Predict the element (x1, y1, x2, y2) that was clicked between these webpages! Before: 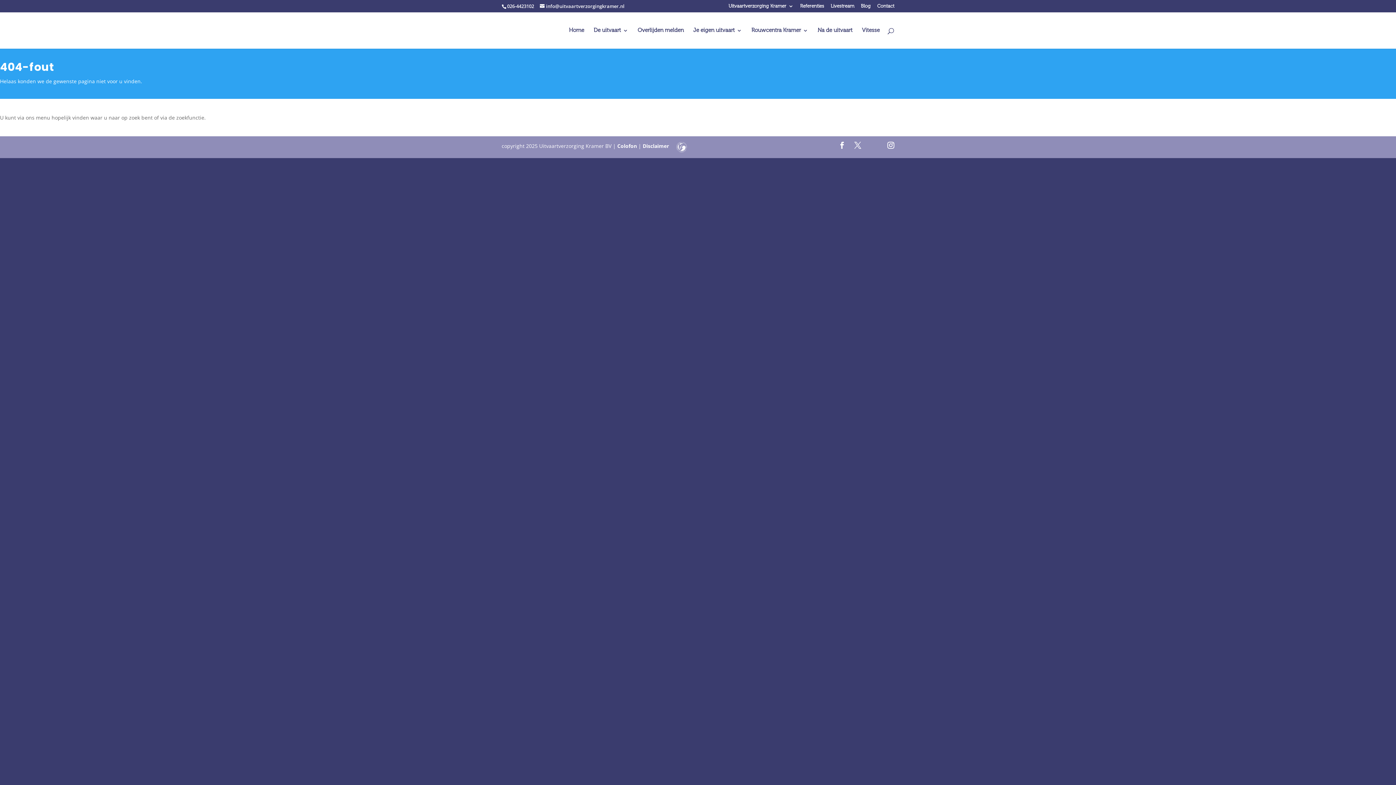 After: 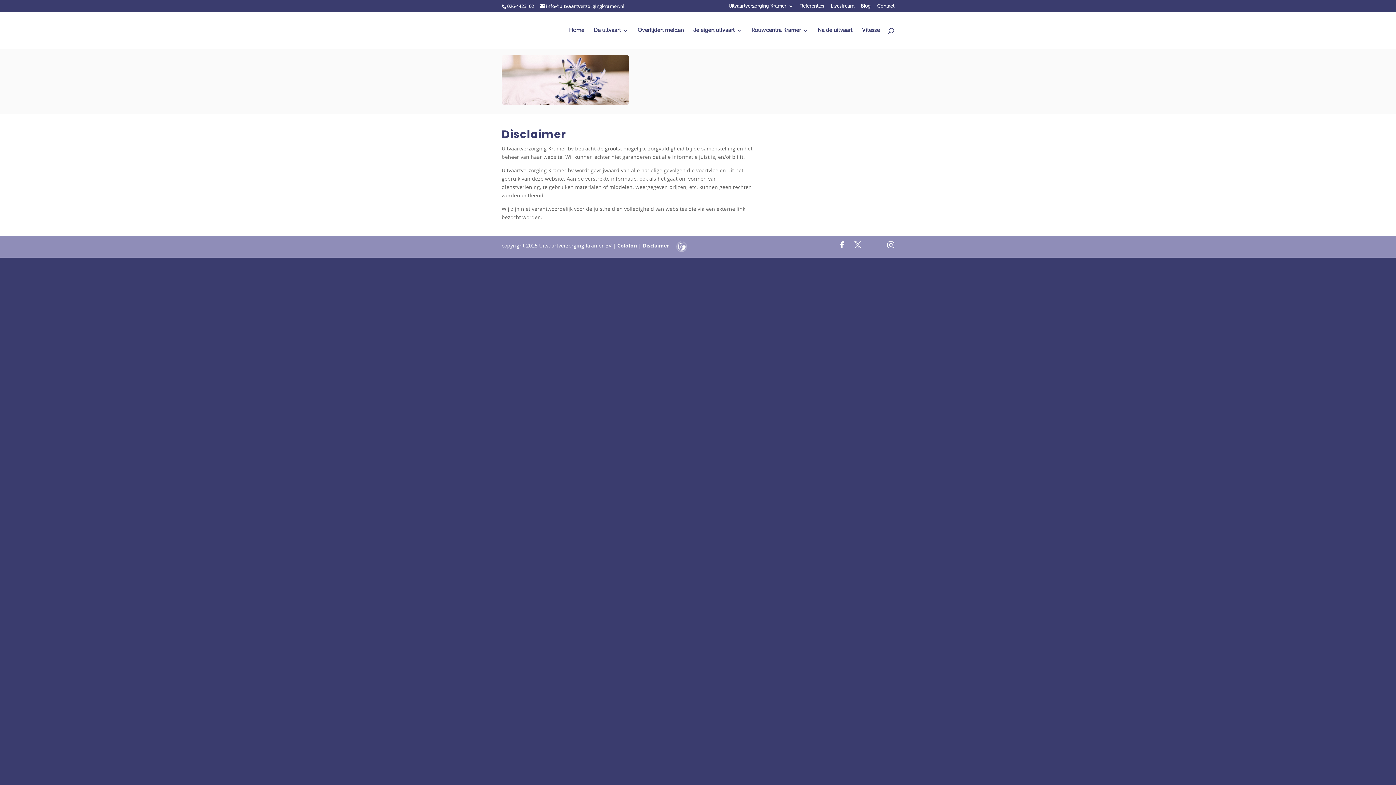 Action: label: Disclaimer bbox: (642, 142, 669, 149)